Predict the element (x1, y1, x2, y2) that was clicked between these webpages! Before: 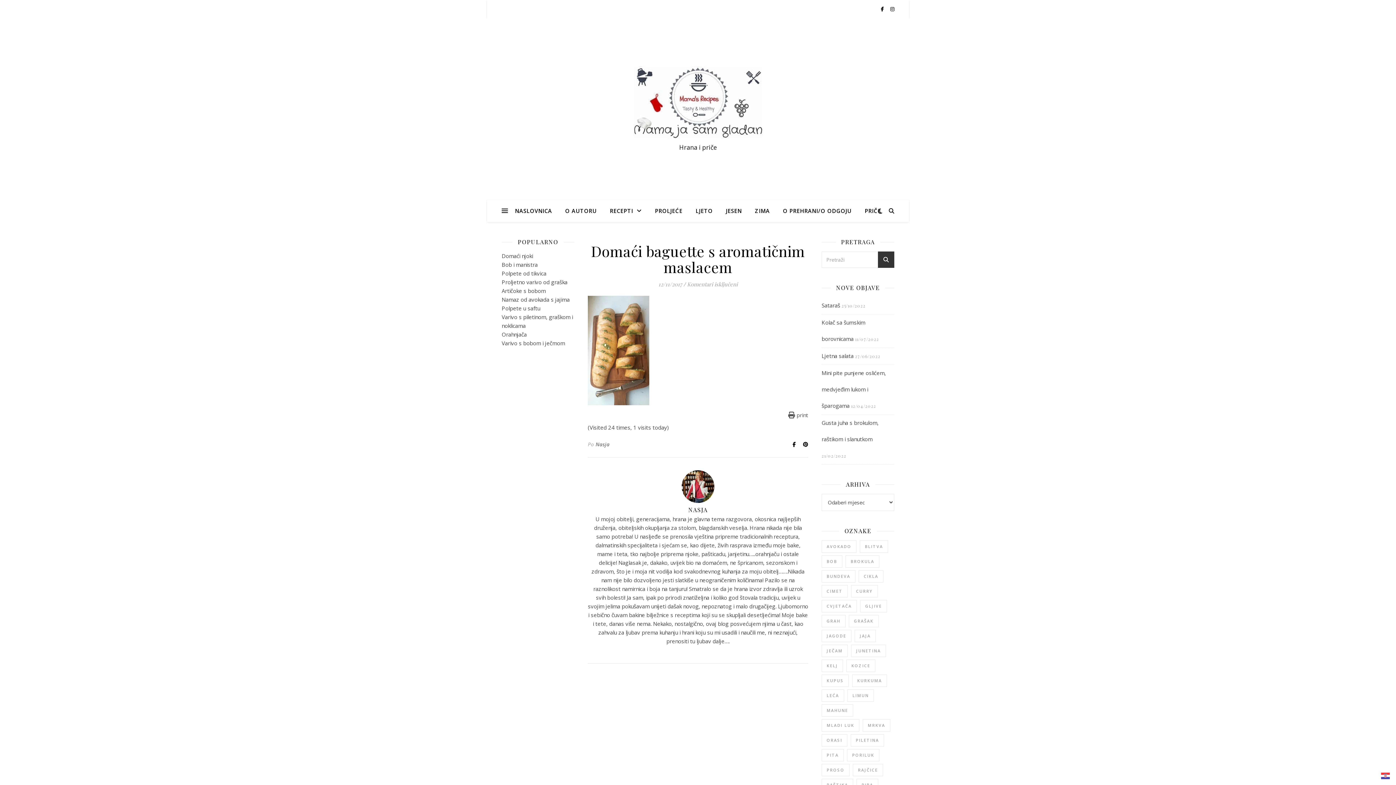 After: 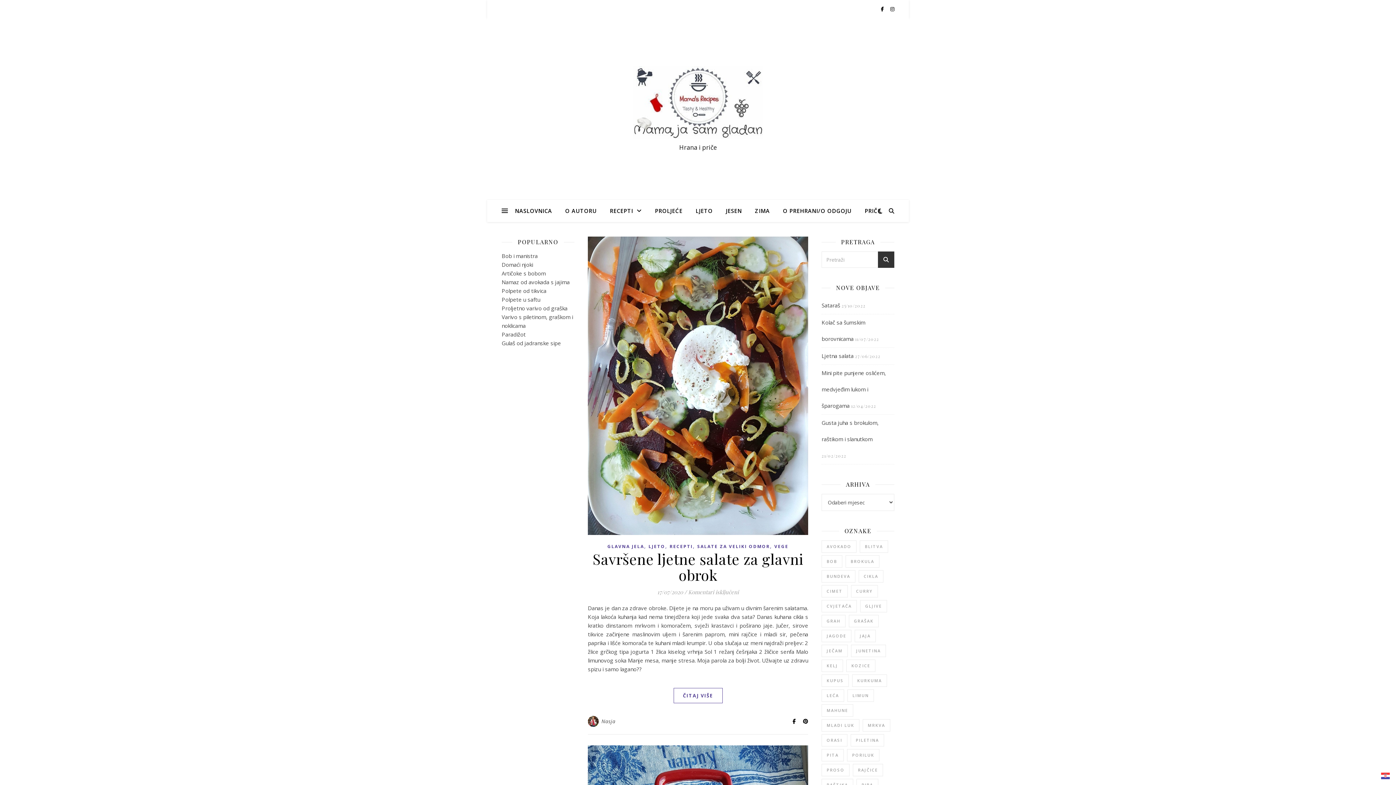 Action: bbox: (862, 719, 890, 732) label: mrkva (19 stavki)